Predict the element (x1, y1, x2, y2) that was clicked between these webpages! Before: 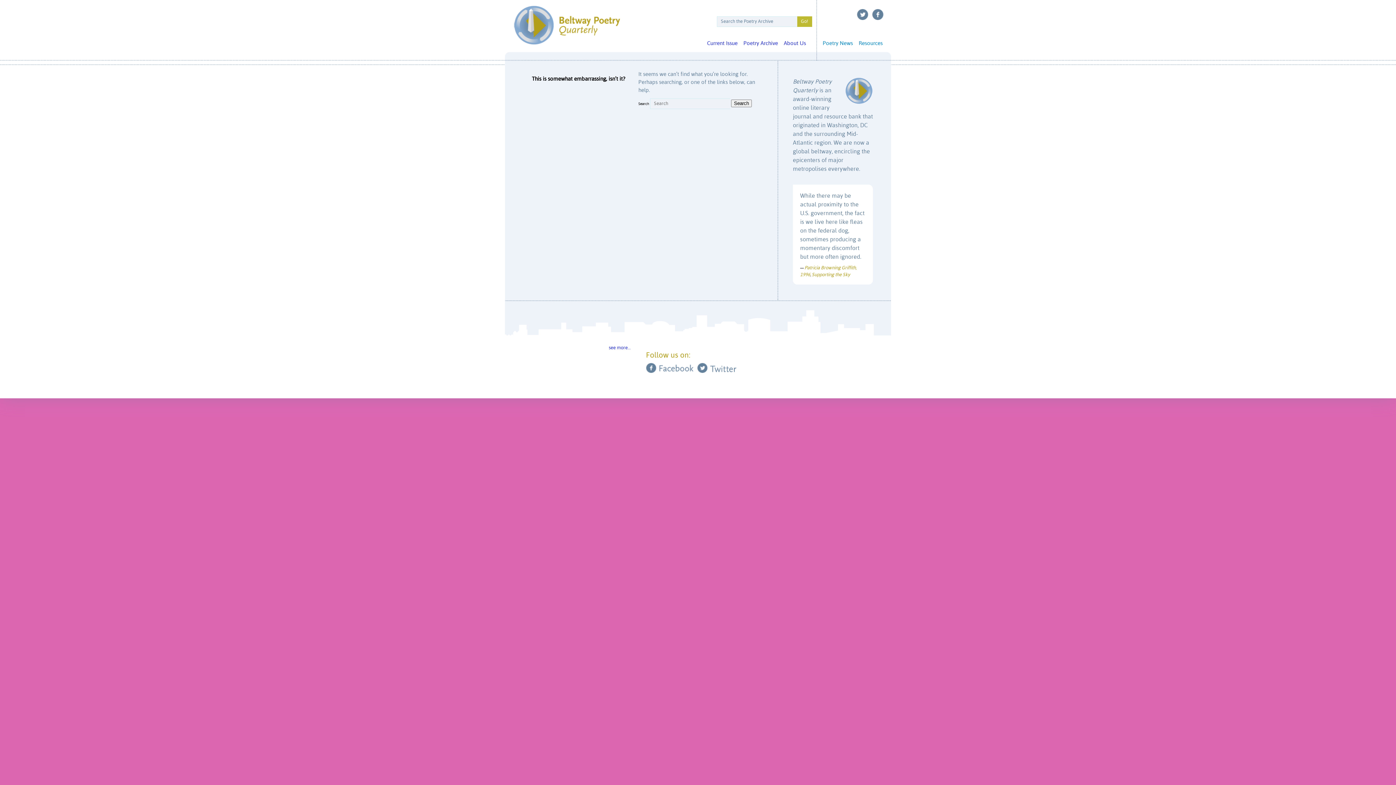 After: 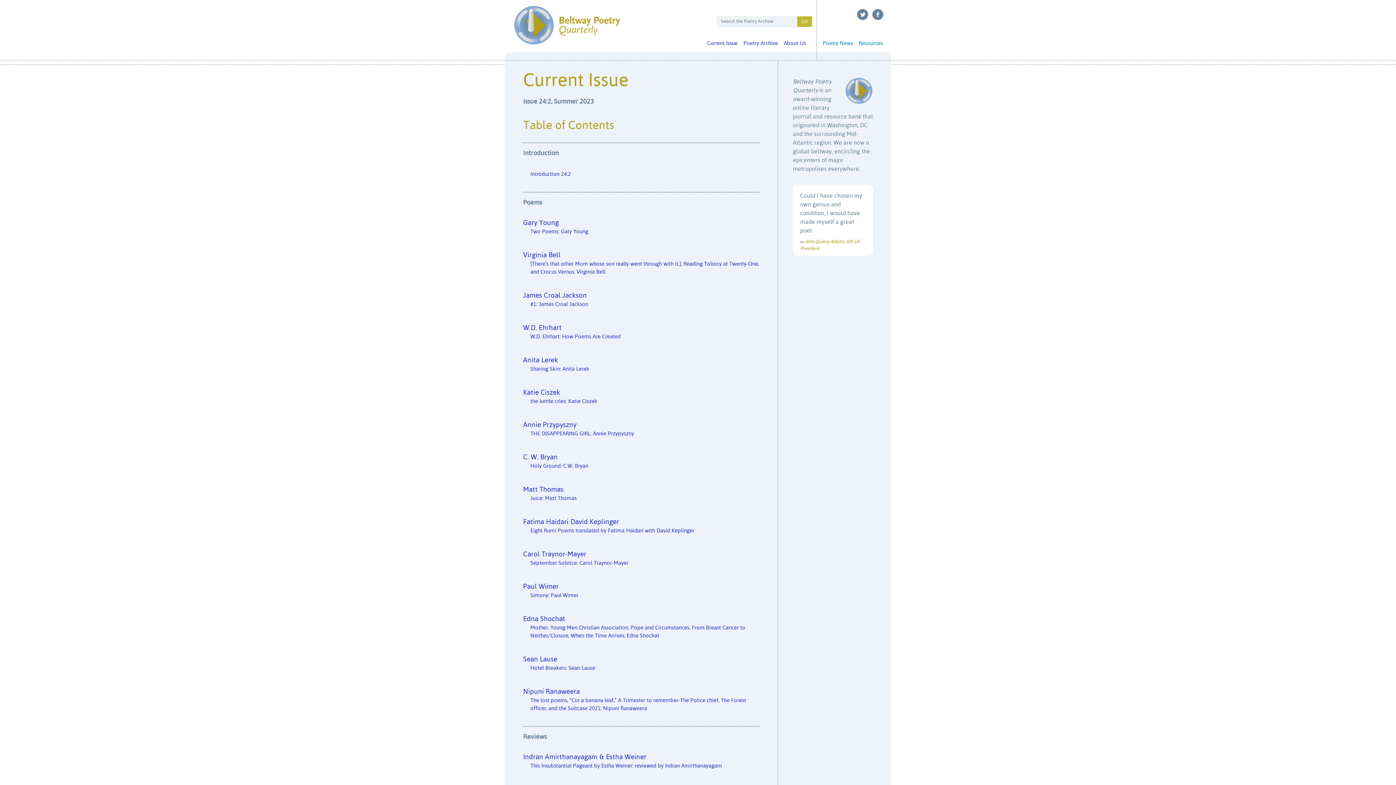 Action: label: Current Issue bbox: (704, 37, 740, 49)